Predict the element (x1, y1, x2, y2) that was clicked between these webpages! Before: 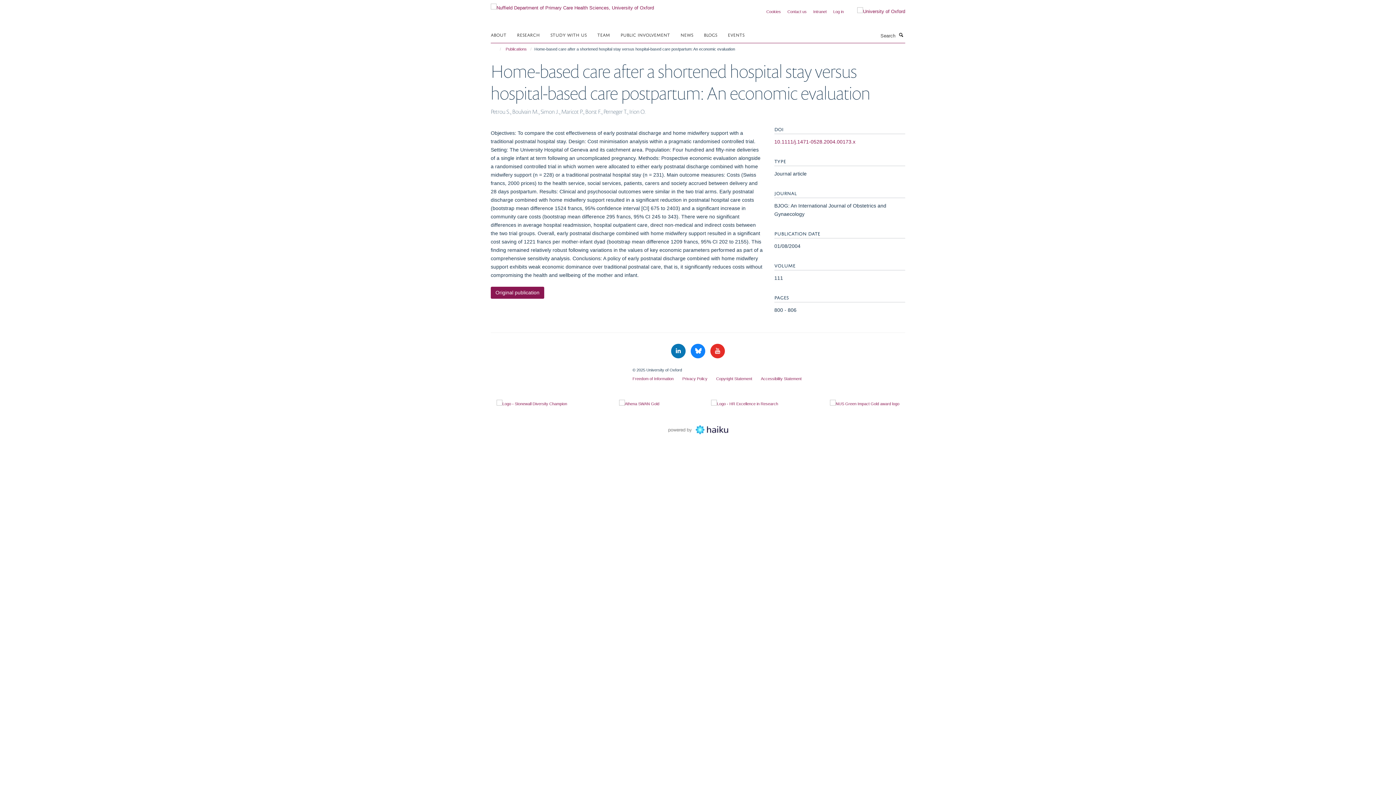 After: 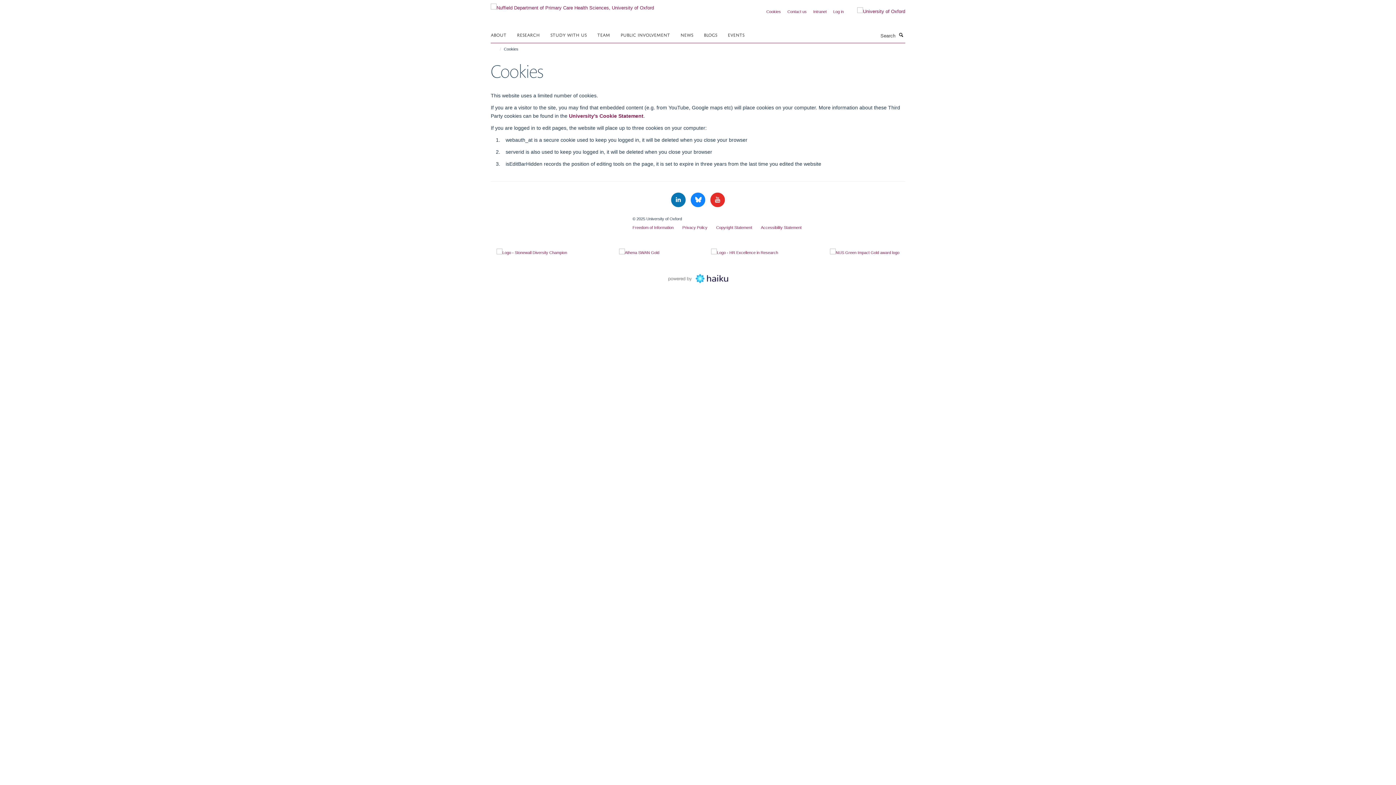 Action: label: Cookies bbox: (766, 9, 781, 13)